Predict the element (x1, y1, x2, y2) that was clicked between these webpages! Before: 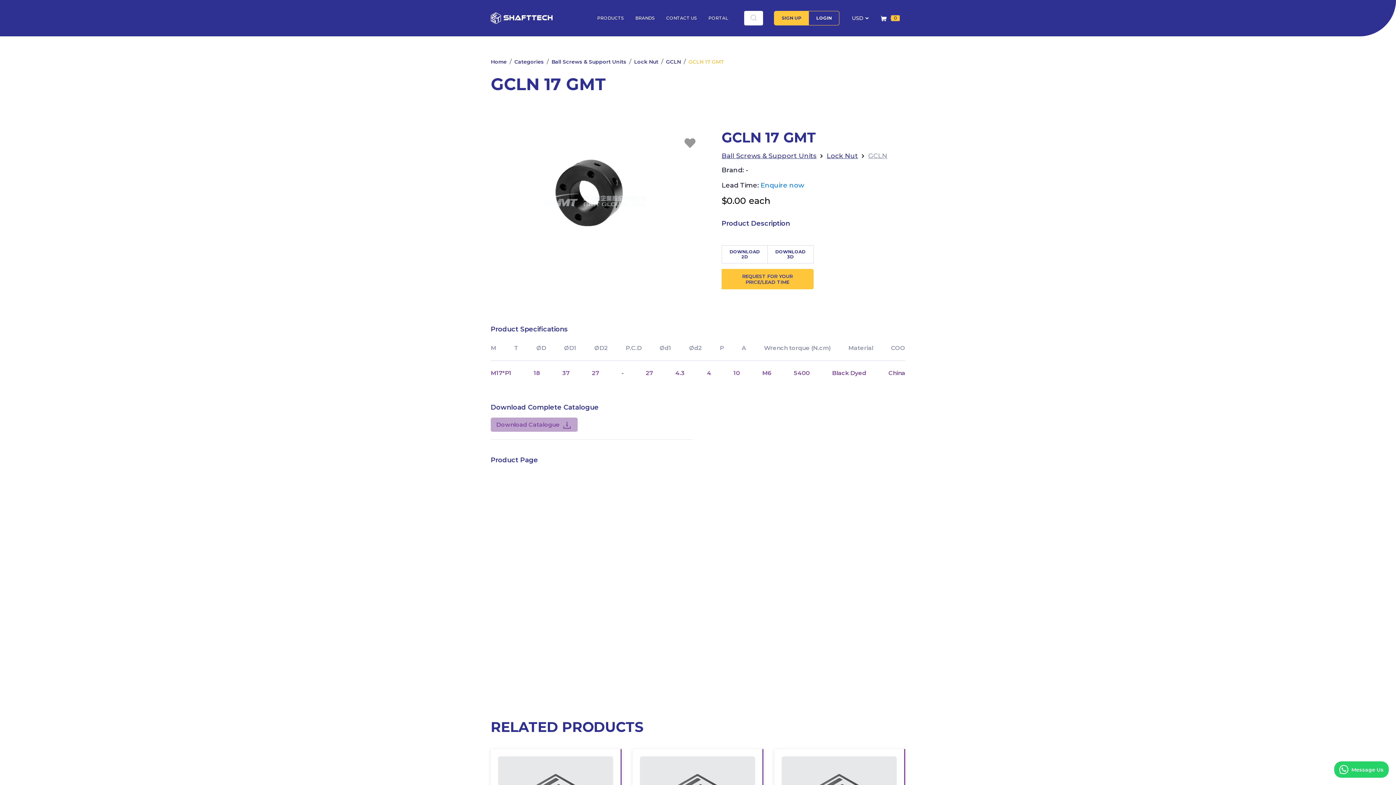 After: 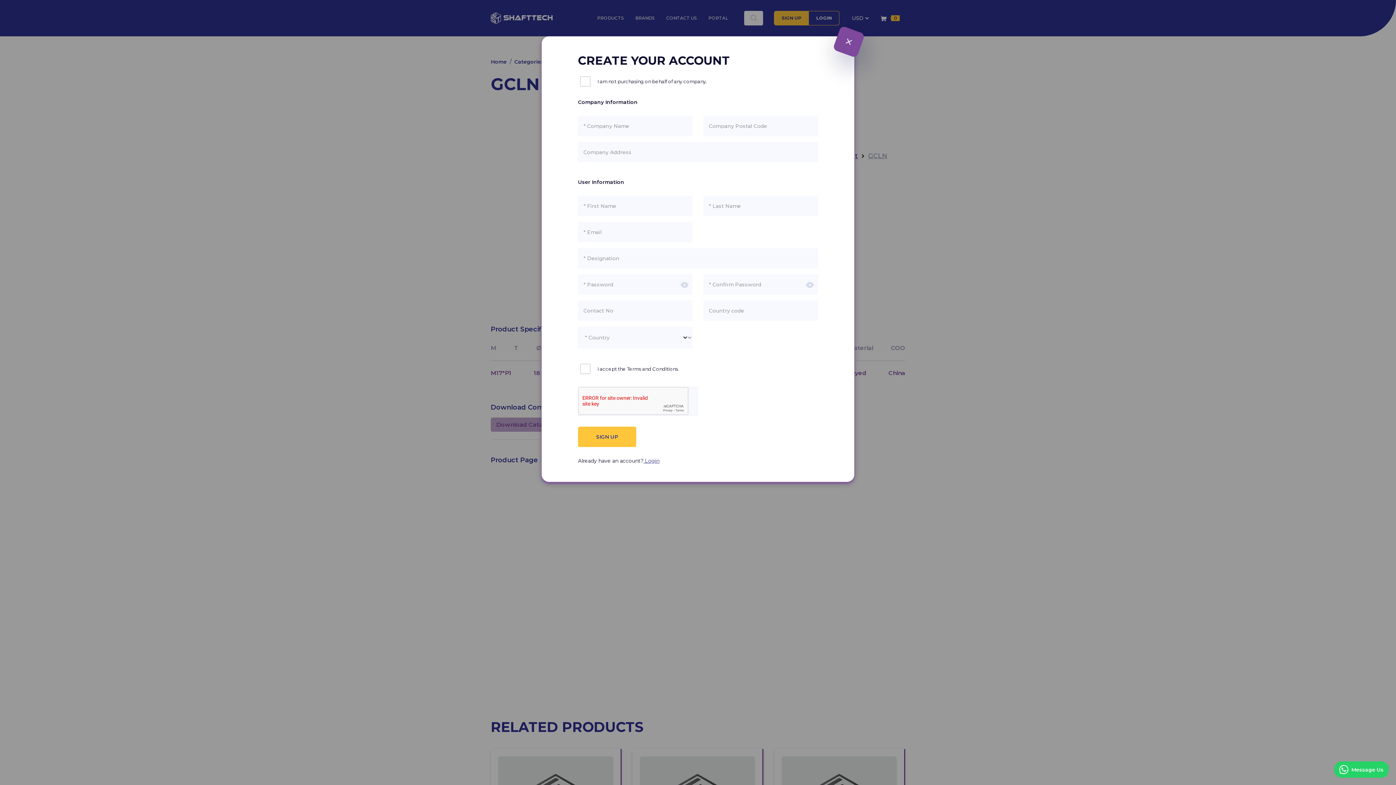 Action: bbox: (774, 10, 808, 25) label: SIGN UP